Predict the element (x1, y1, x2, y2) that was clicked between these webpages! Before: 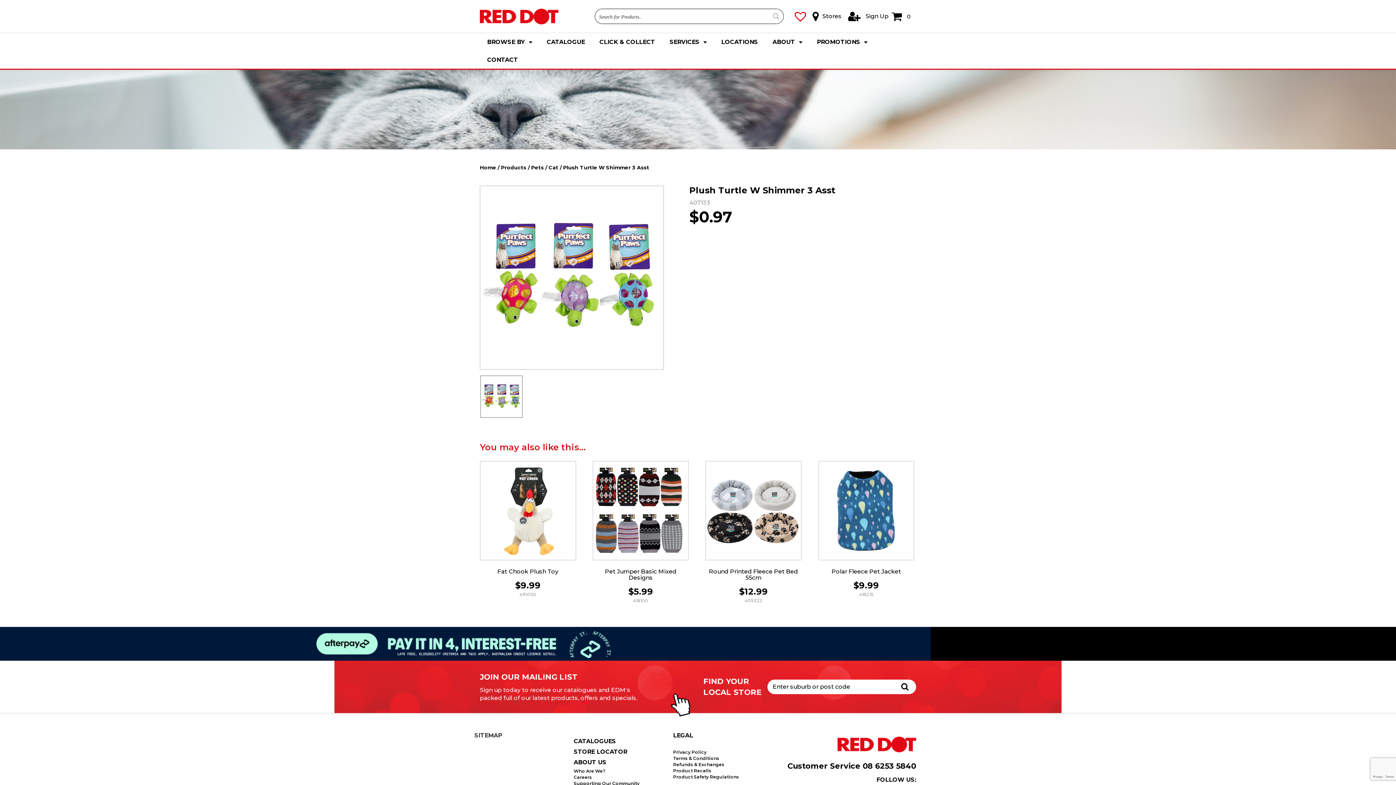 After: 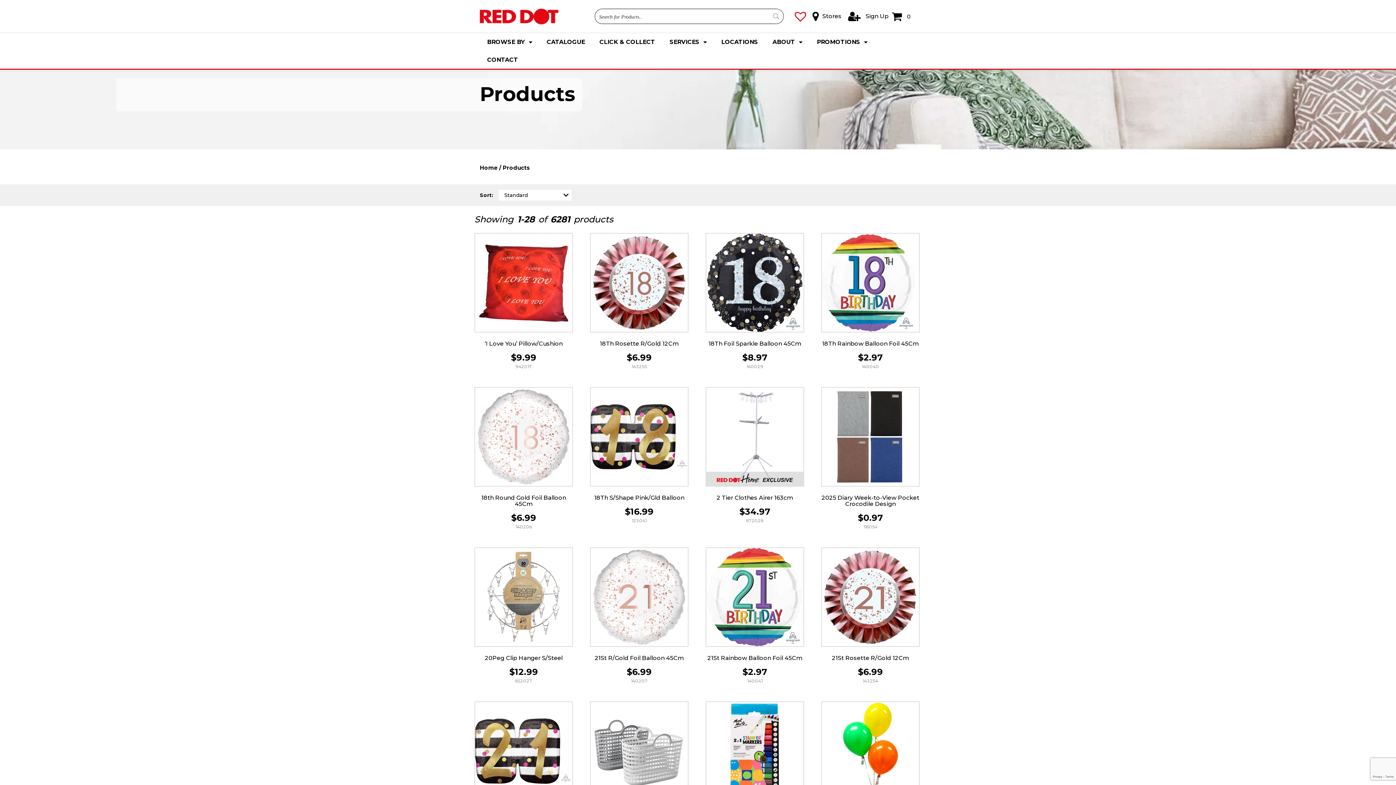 Action: bbox: (501, 164, 526, 170) label: Products